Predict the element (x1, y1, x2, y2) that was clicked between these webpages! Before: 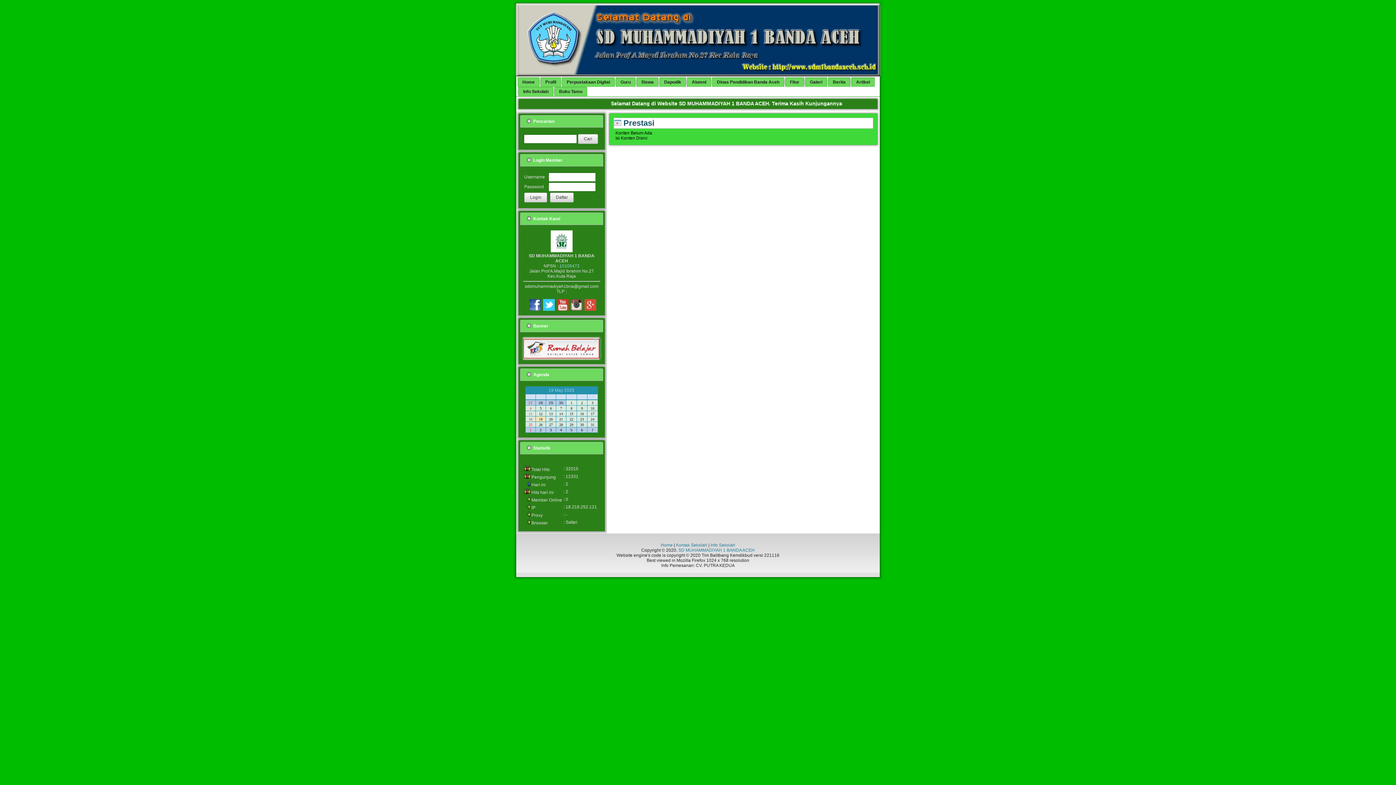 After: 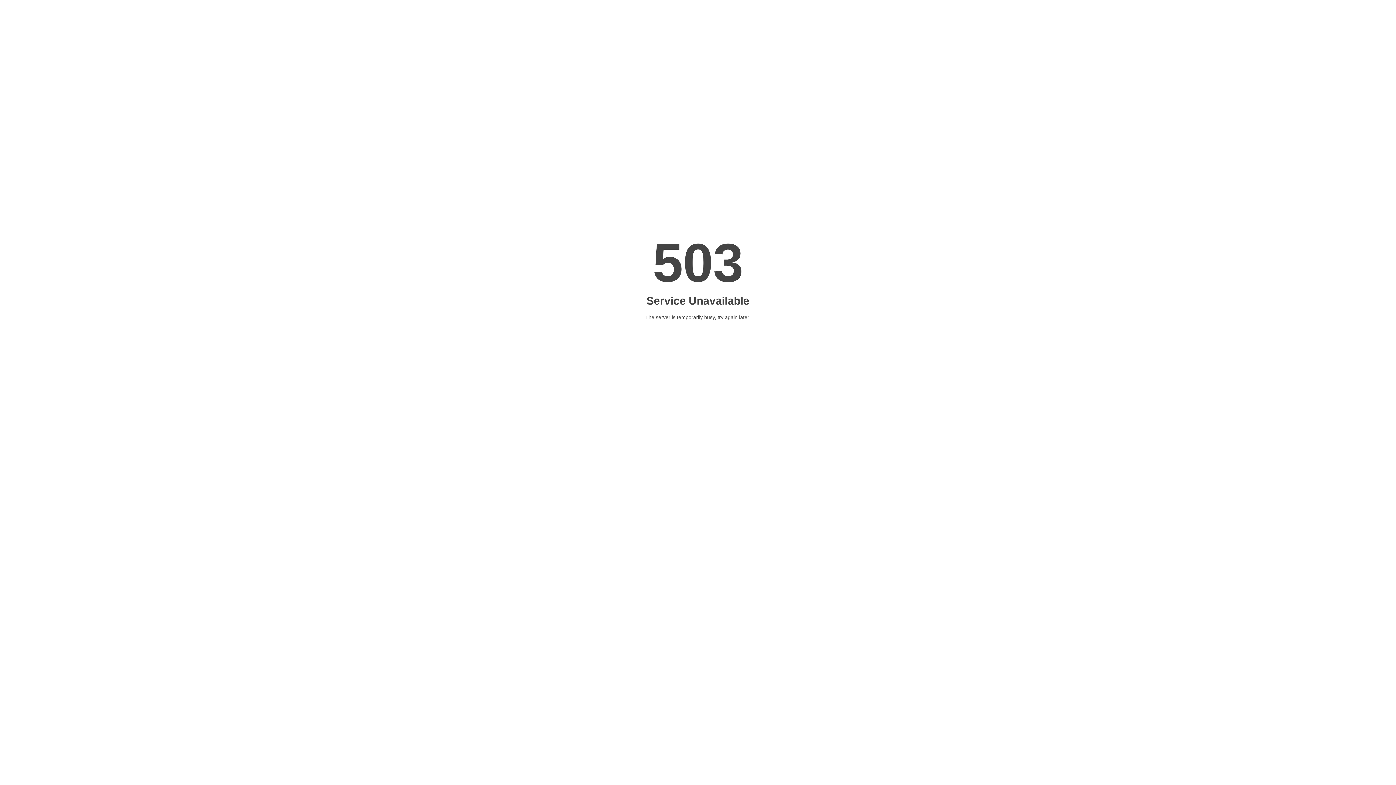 Action: label: Kontak Sekolah bbox: (676, 542, 707, 548)